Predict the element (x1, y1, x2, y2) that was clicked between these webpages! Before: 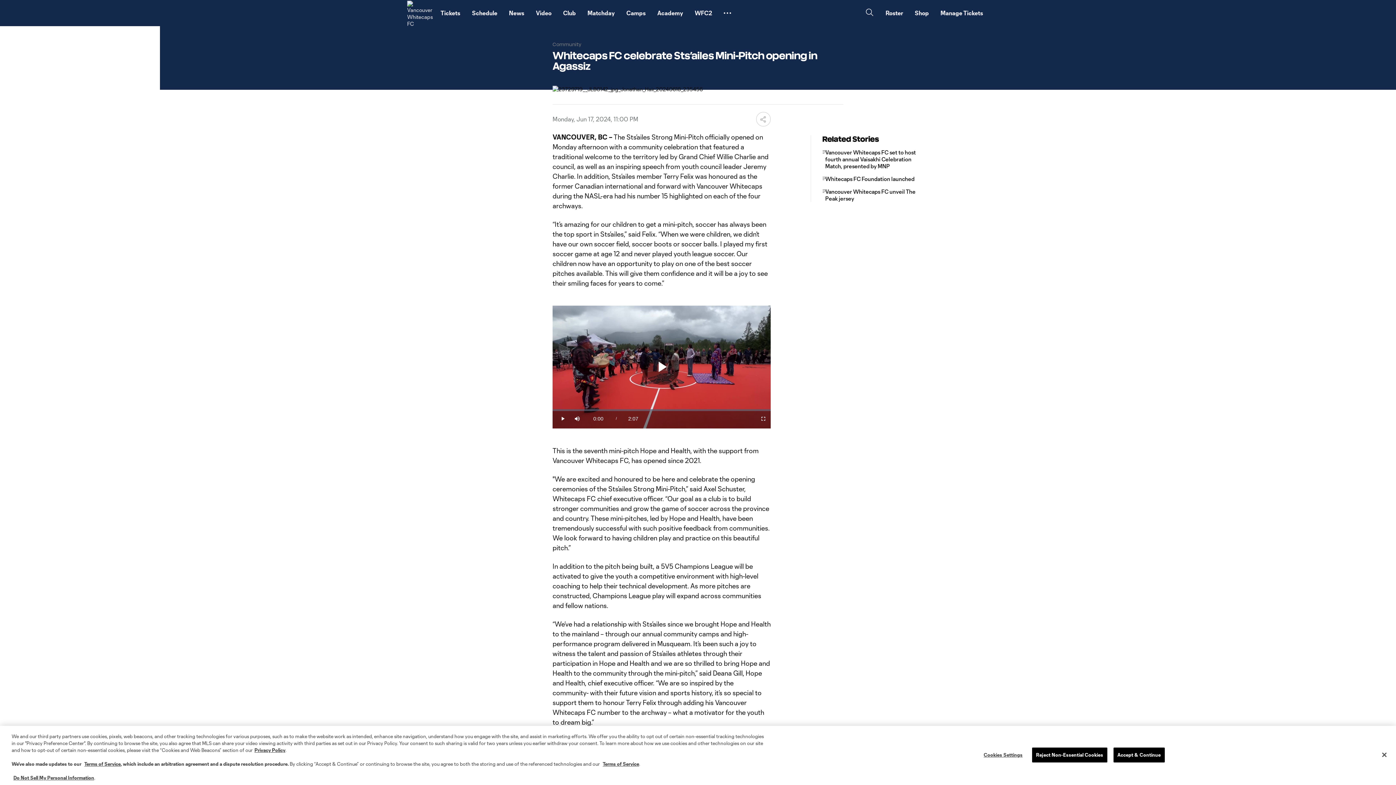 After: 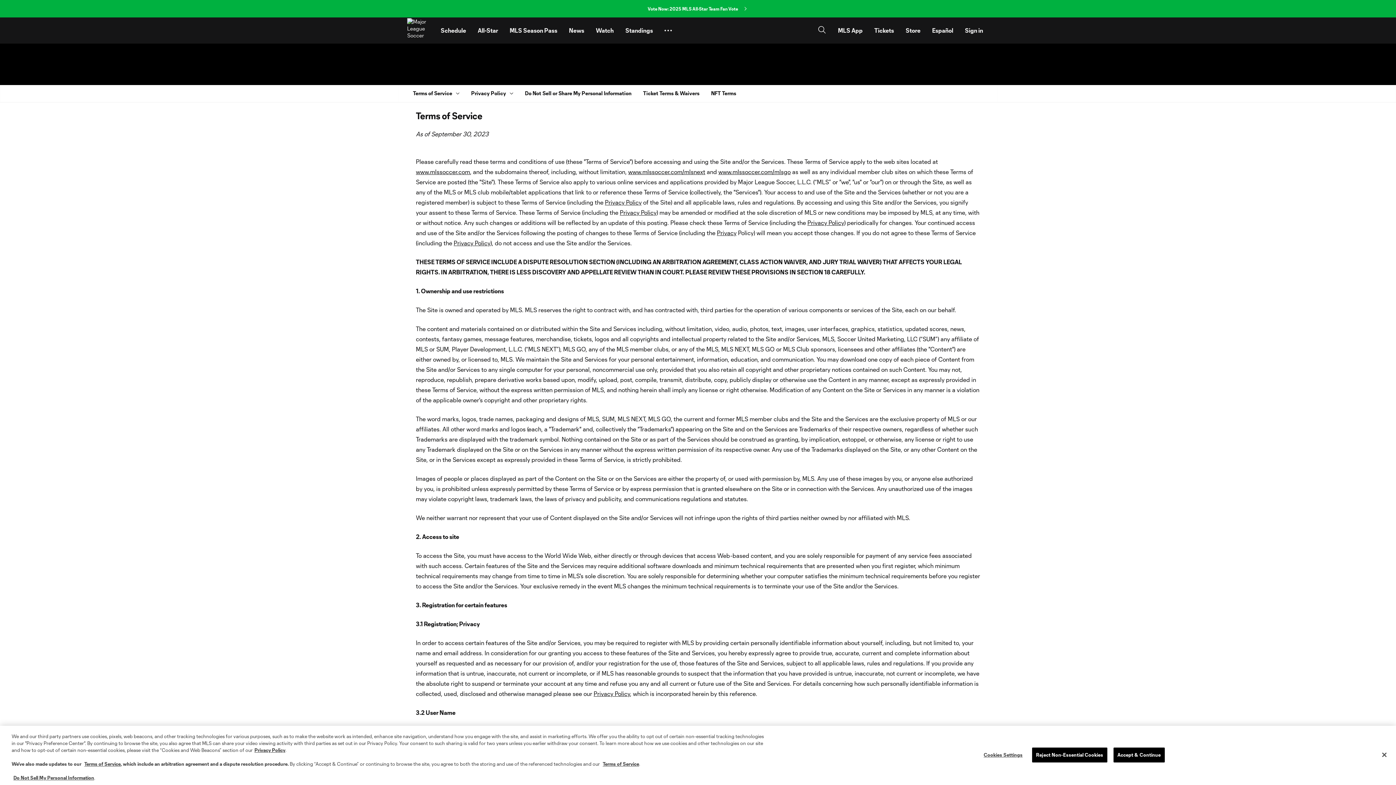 Action: label: Terms of Service bbox: (602, 761, 639, 767)